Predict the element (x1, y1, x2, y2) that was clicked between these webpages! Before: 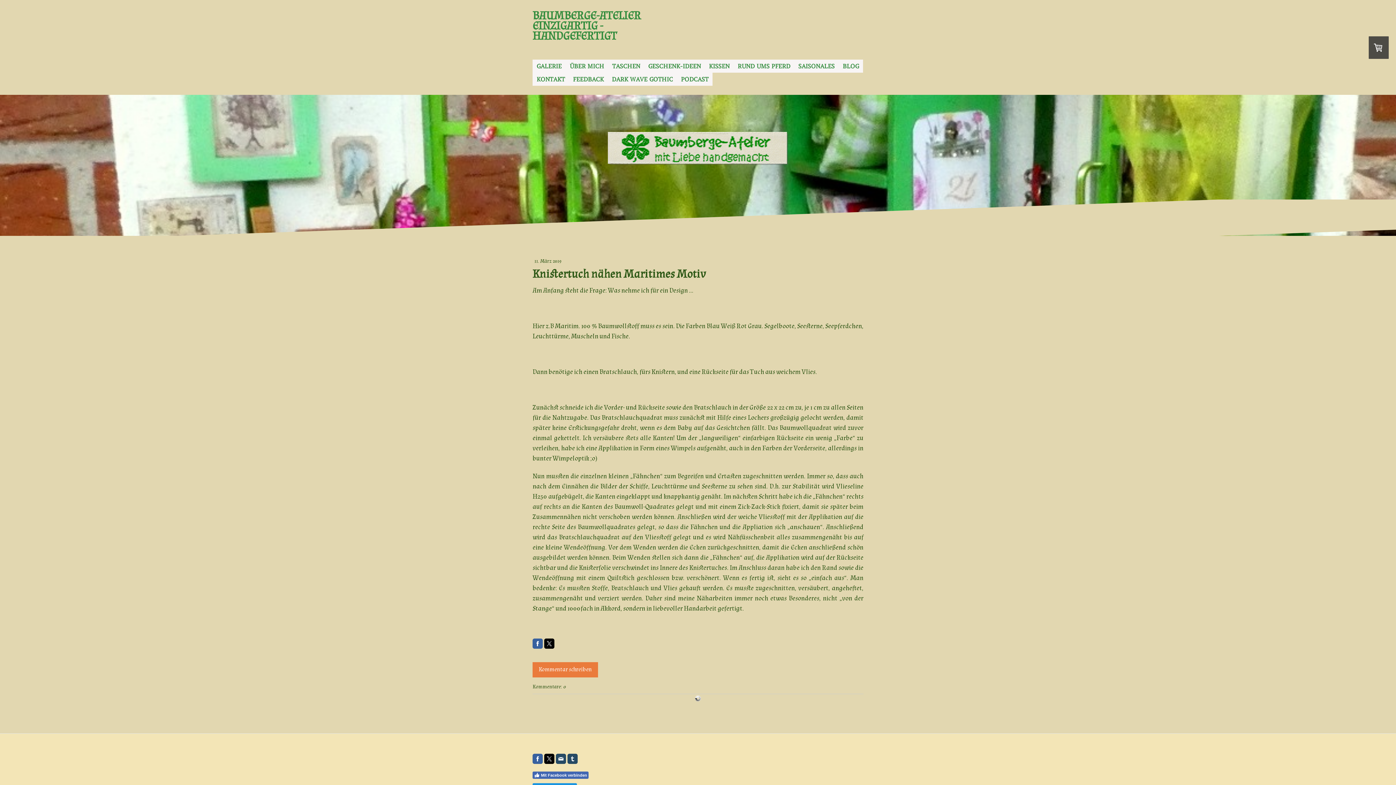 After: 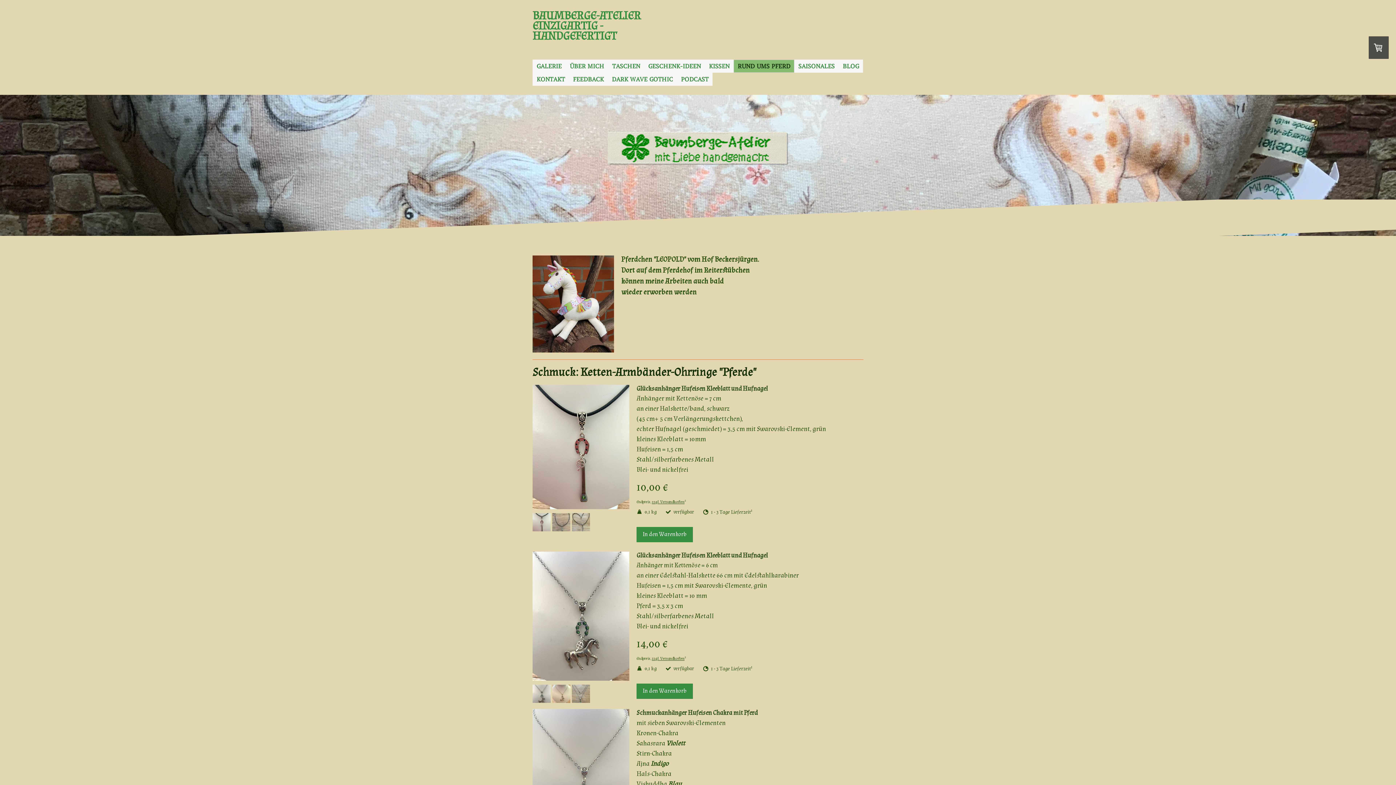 Action: label: RUND UMS PFERD bbox: (733, 59, 794, 72)